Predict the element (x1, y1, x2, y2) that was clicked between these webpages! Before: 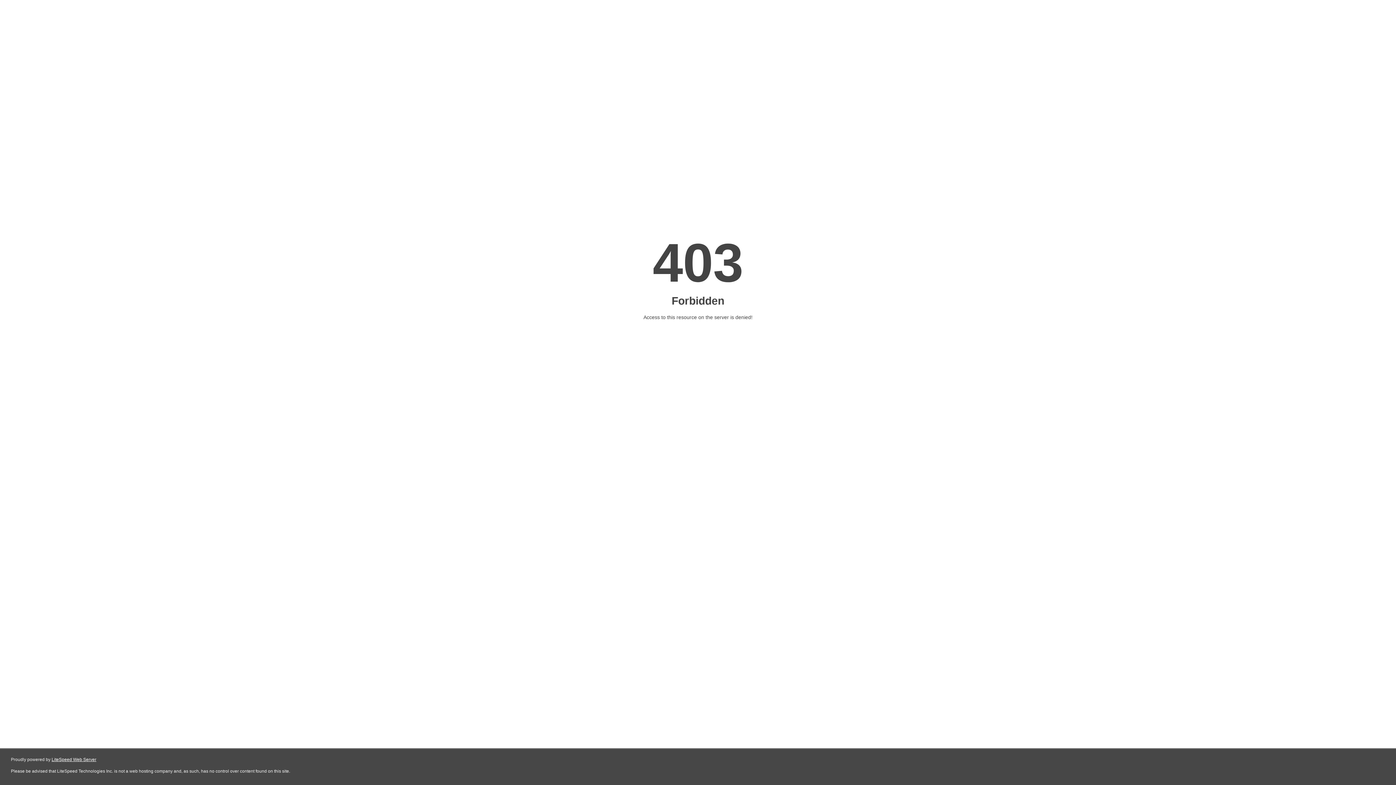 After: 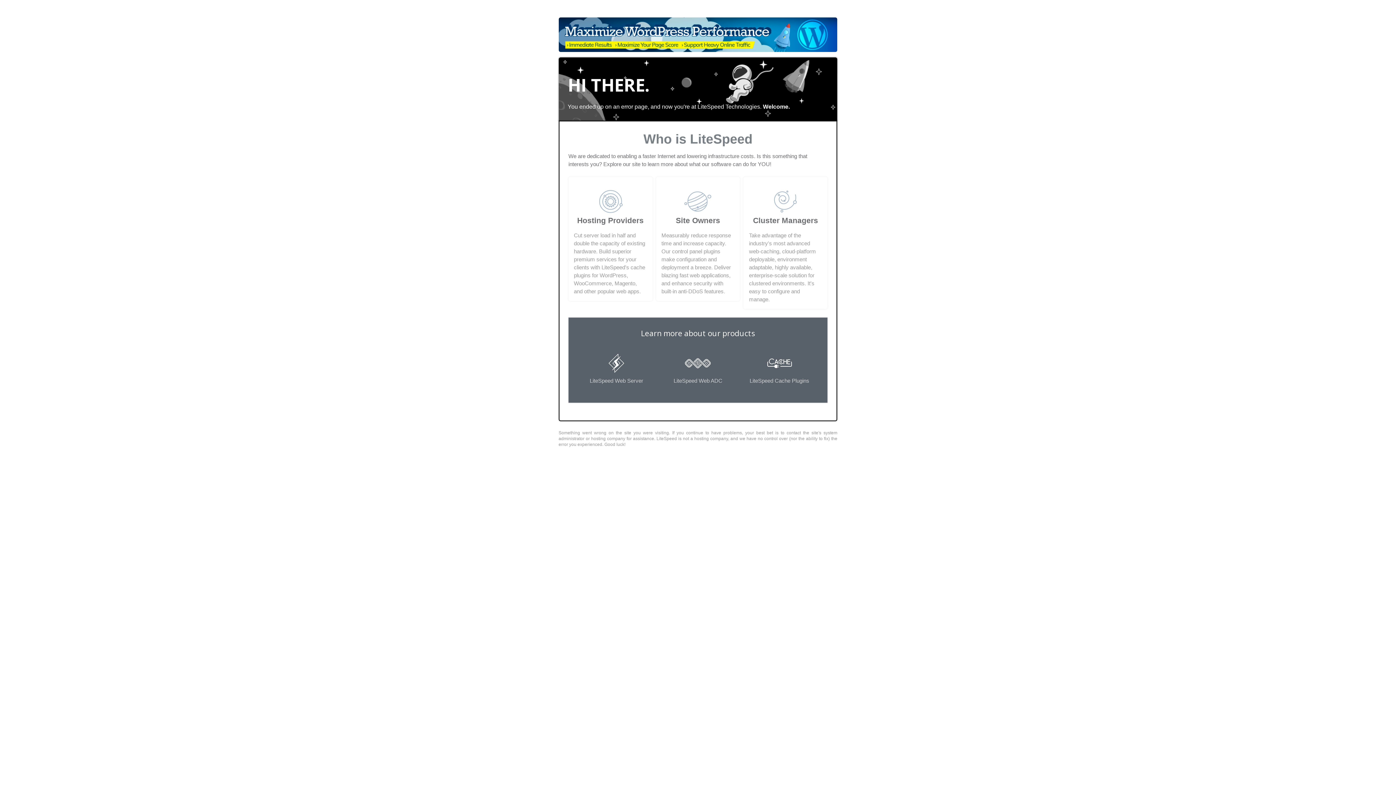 Action: label: LiteSpeed Web Server bbox: (51, 757, 96, 762)